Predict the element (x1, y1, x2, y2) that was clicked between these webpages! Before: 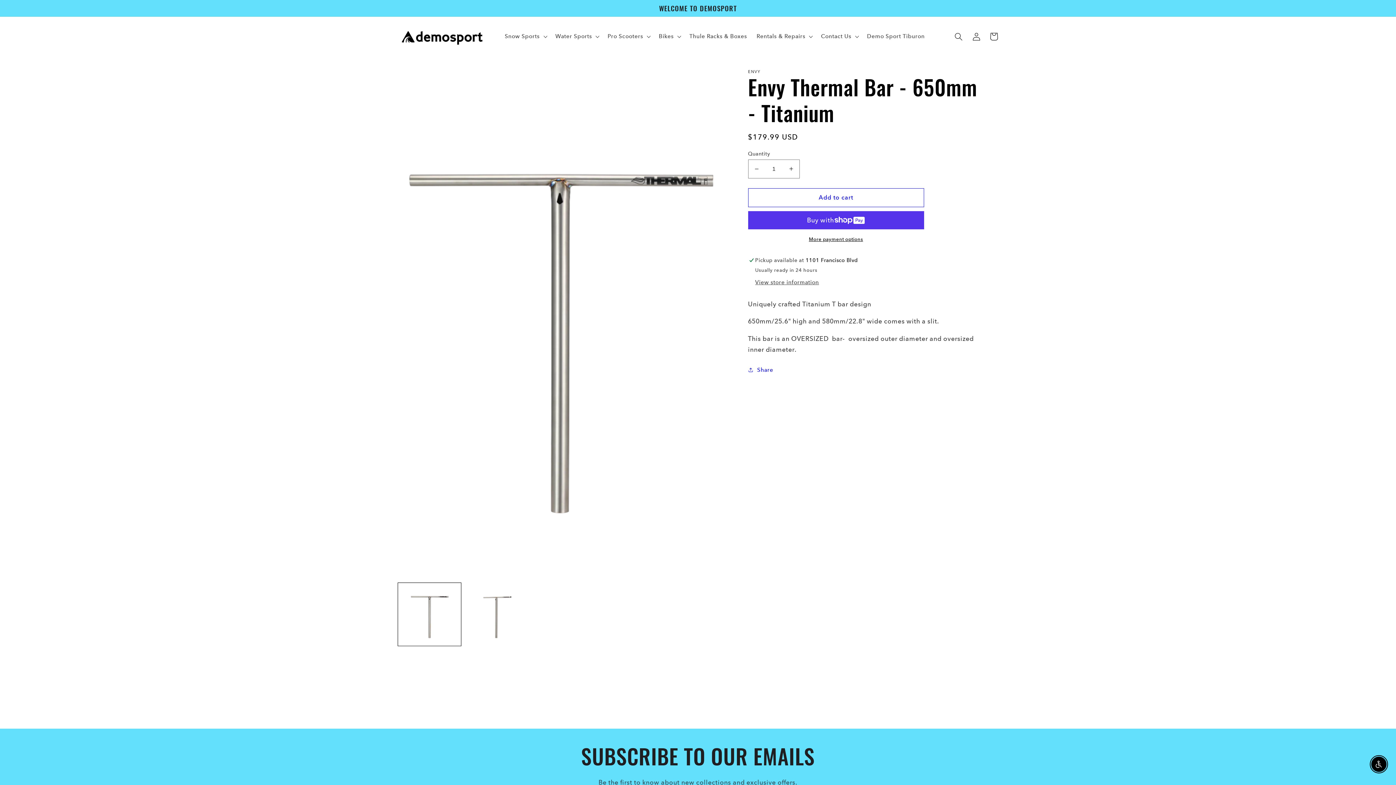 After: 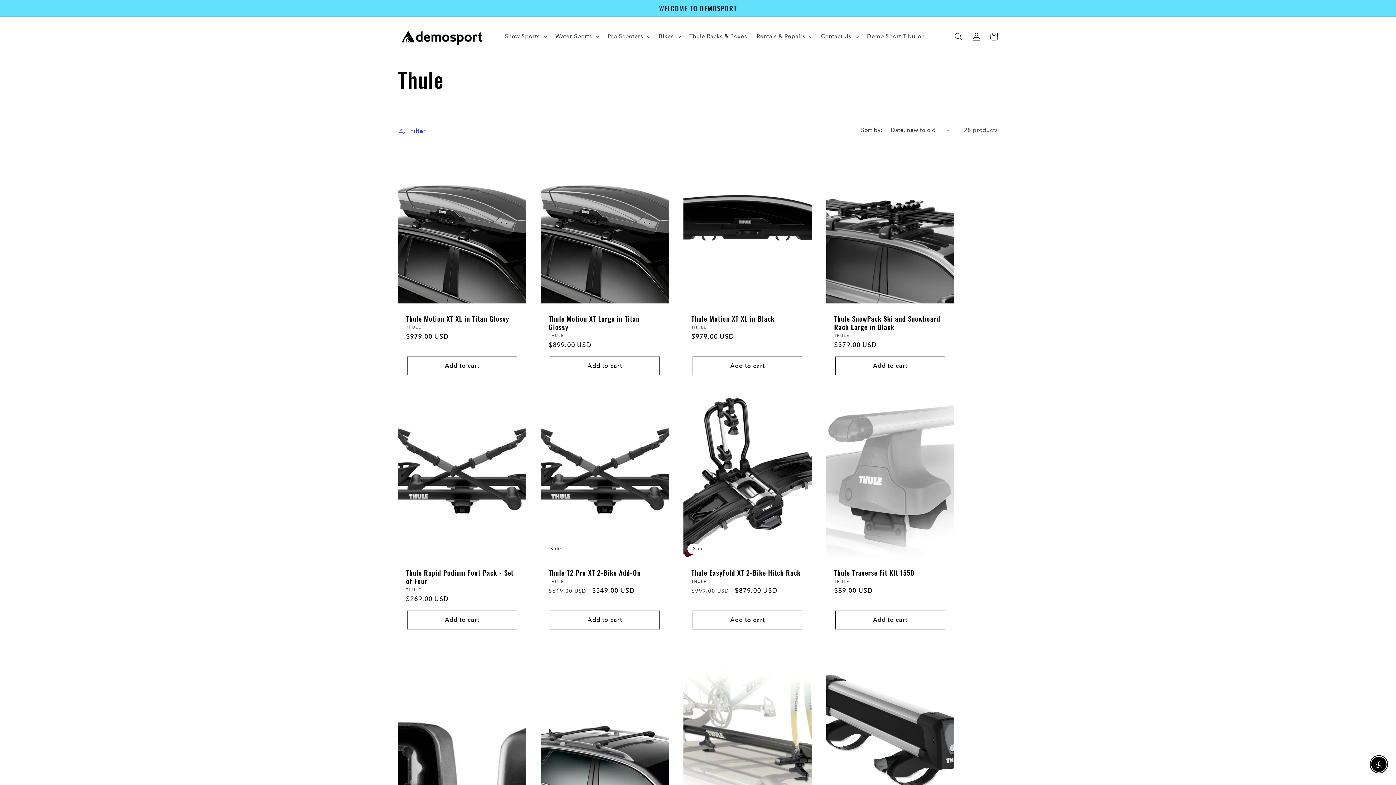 Action: bbox: (684, 28, 752, 44) label: Thule Racks & Boxes